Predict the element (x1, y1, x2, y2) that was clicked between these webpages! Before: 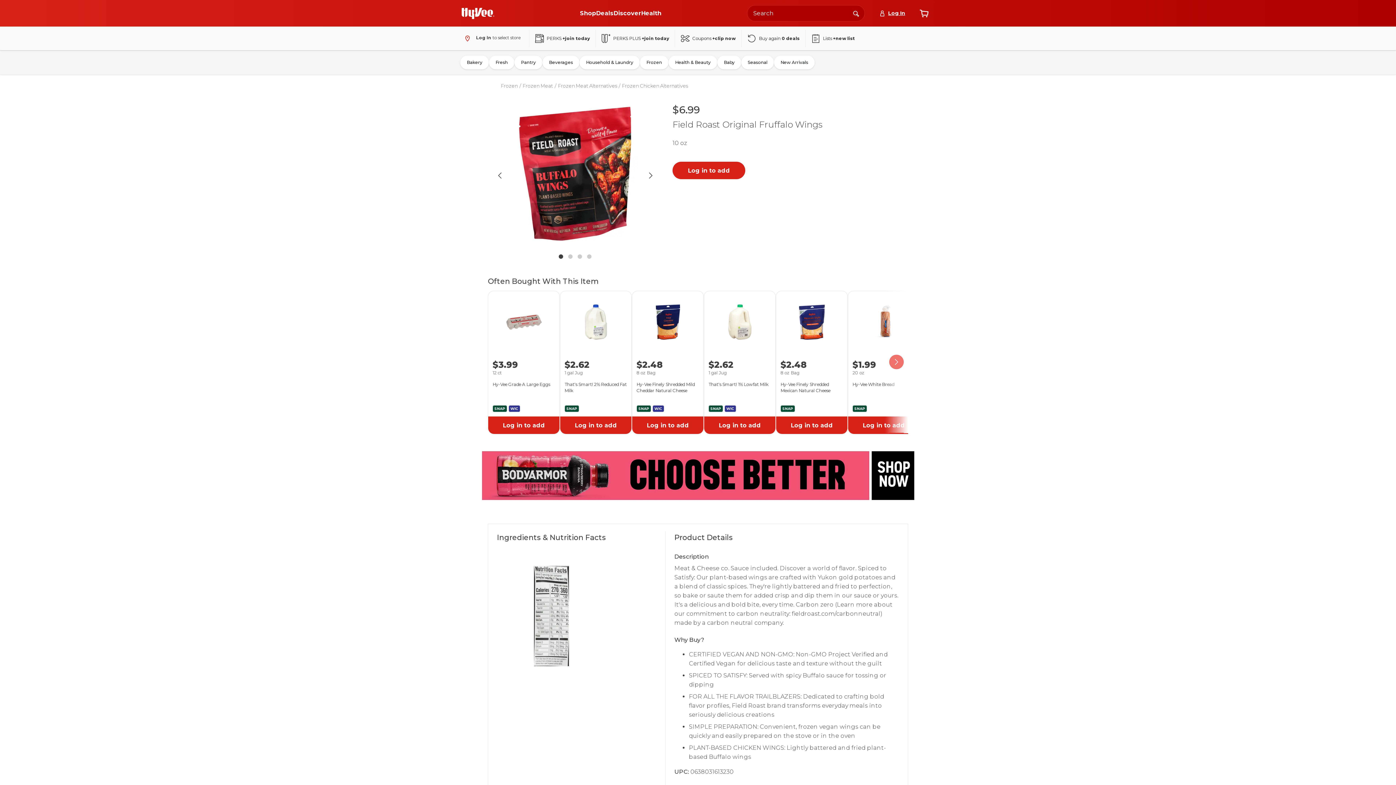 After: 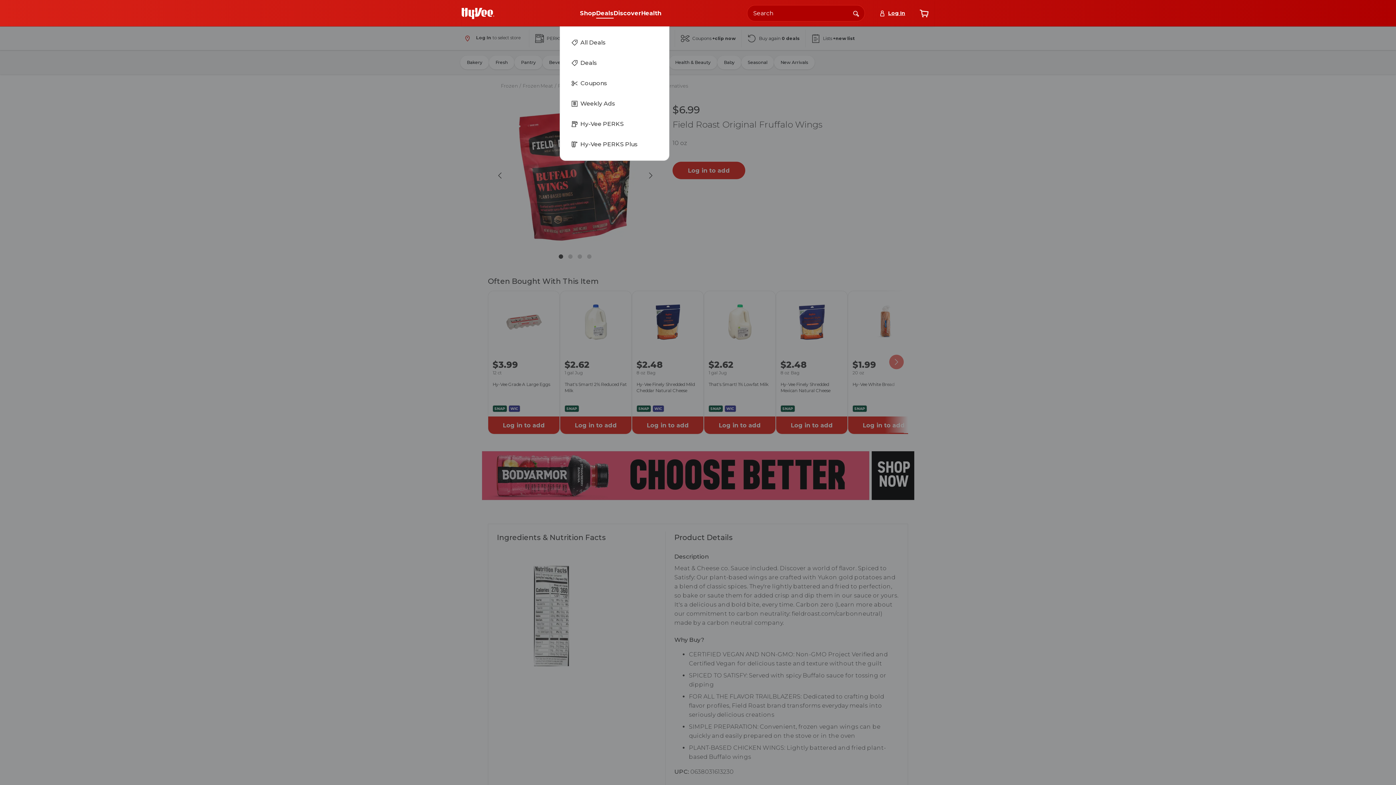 Action: label: Deals bbox: (596, 7, 613, 19)